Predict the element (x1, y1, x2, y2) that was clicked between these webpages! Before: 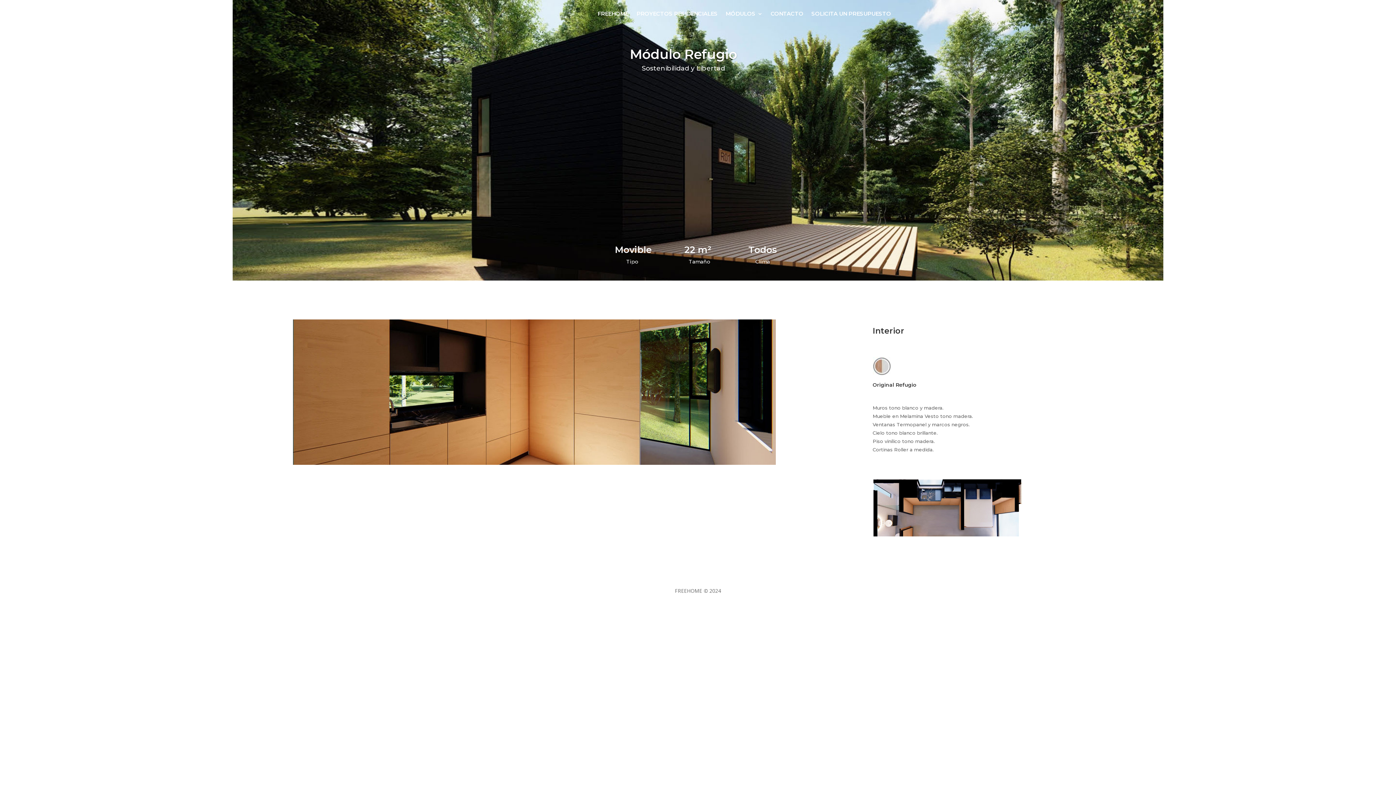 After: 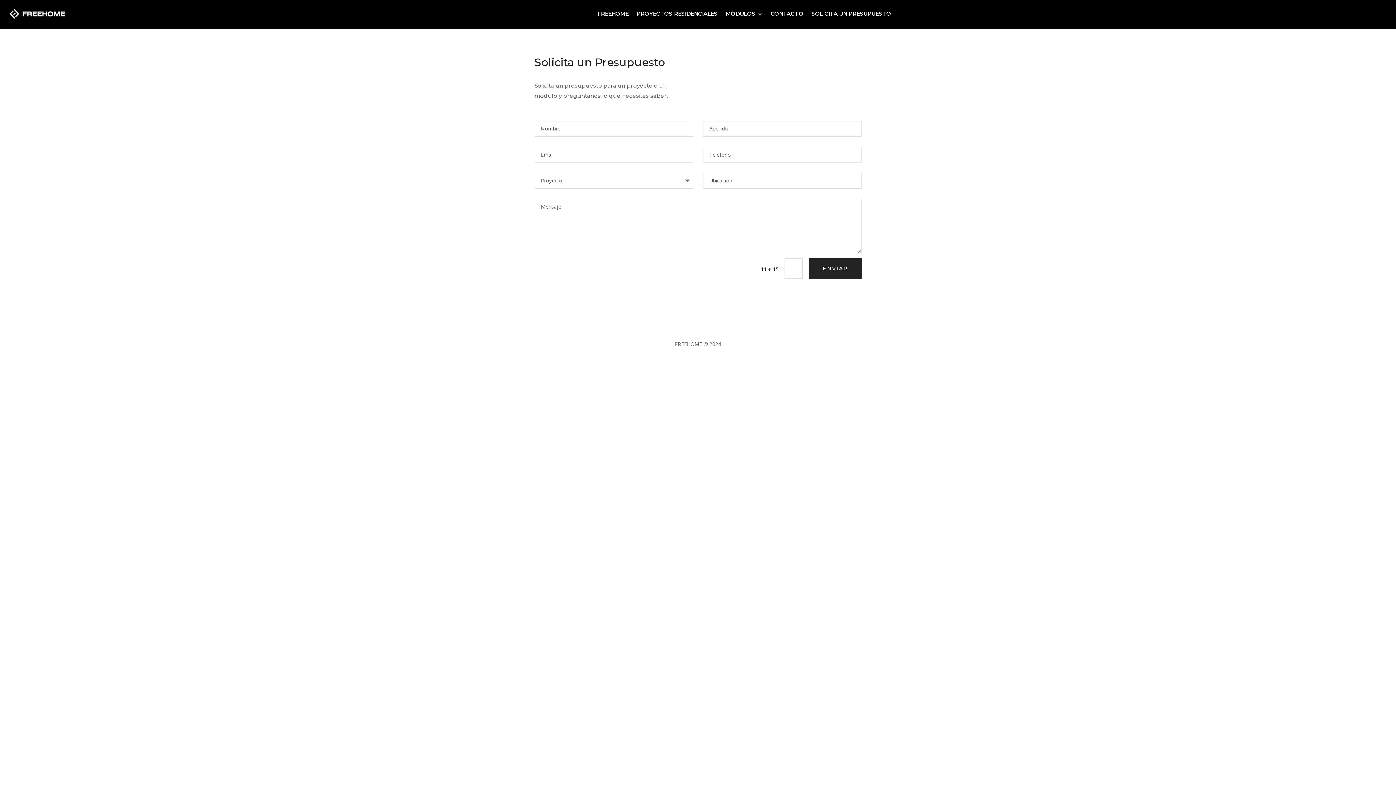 Action: label: SOLICITA UN PRESUPUESTO bbox: (811, 0, 891, 27)